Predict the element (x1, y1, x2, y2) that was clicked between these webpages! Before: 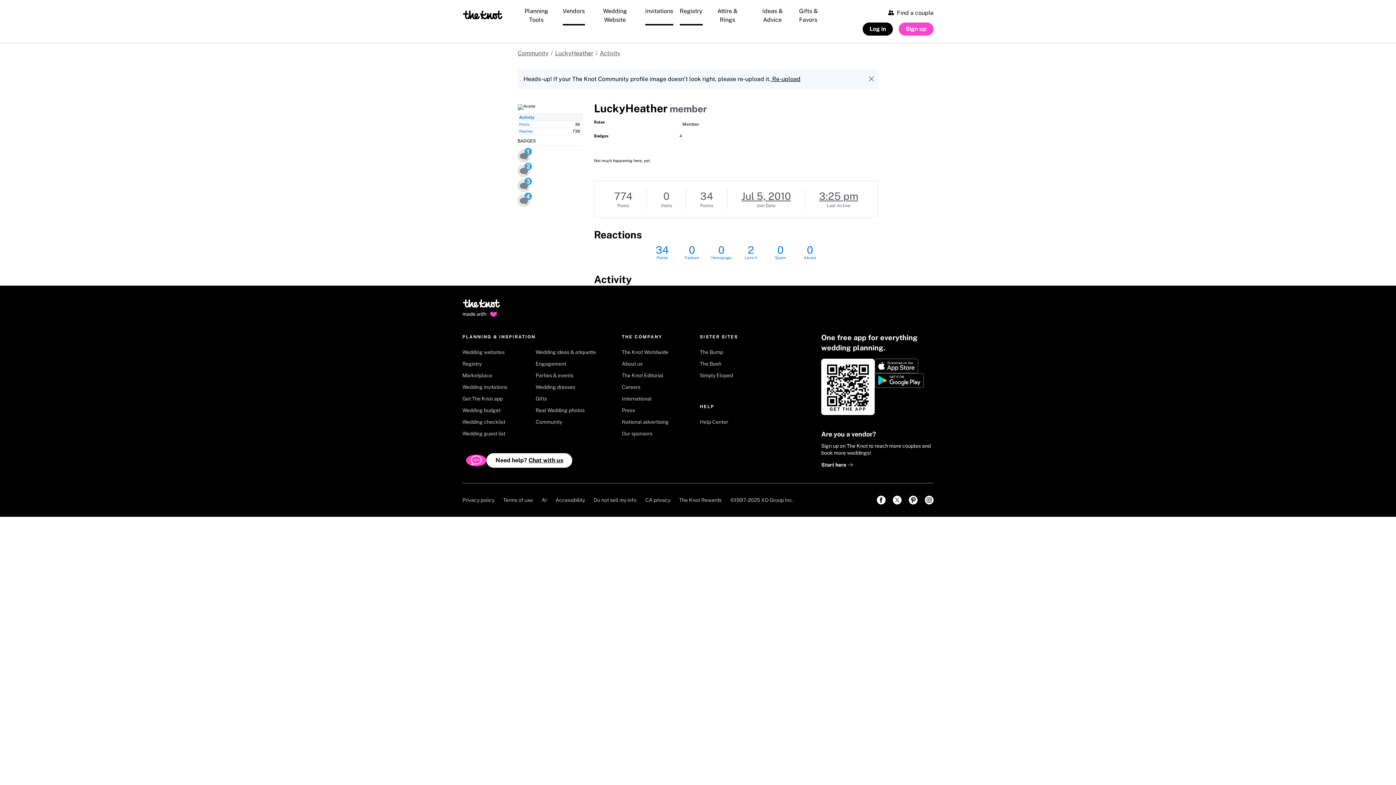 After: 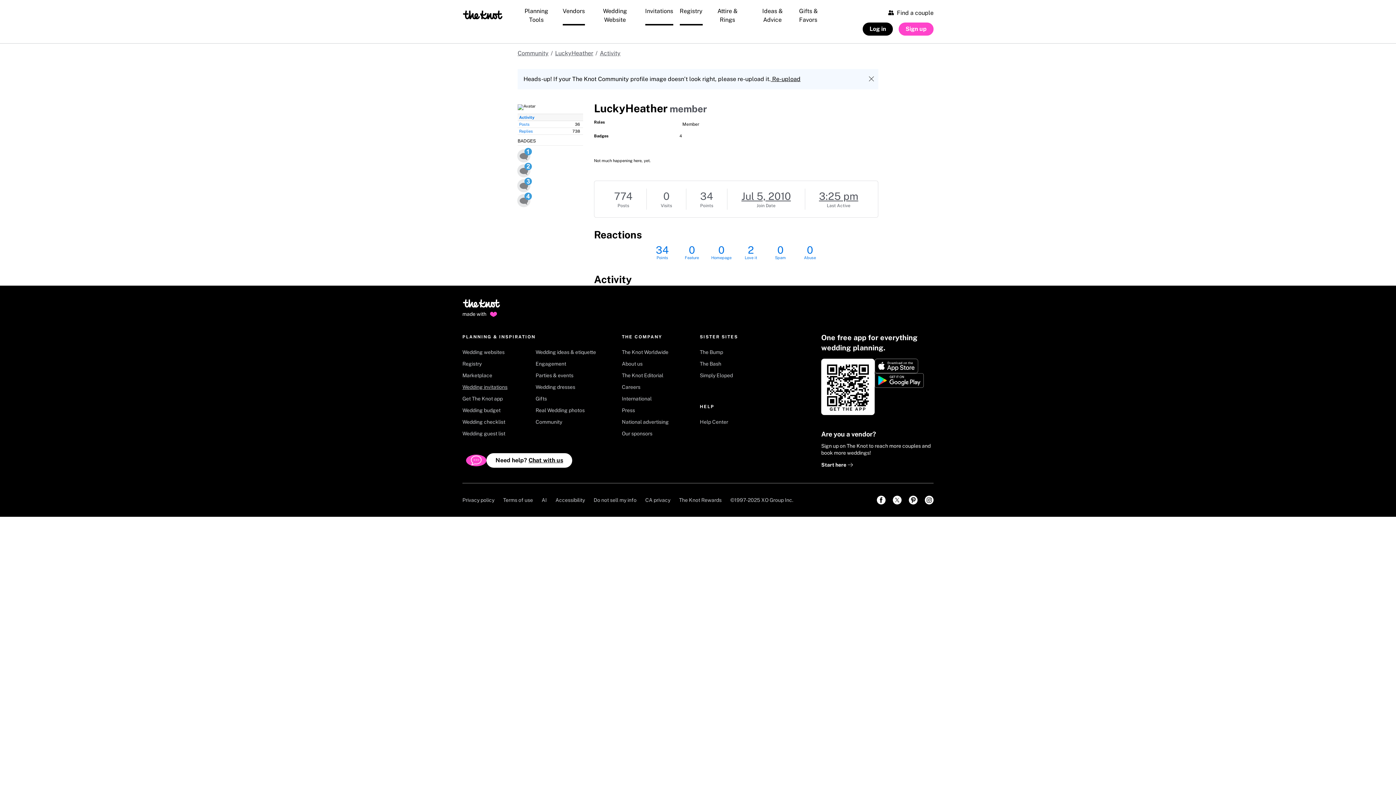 Action: label: Wedding invitations bbox: (462, 383, 528, 395)